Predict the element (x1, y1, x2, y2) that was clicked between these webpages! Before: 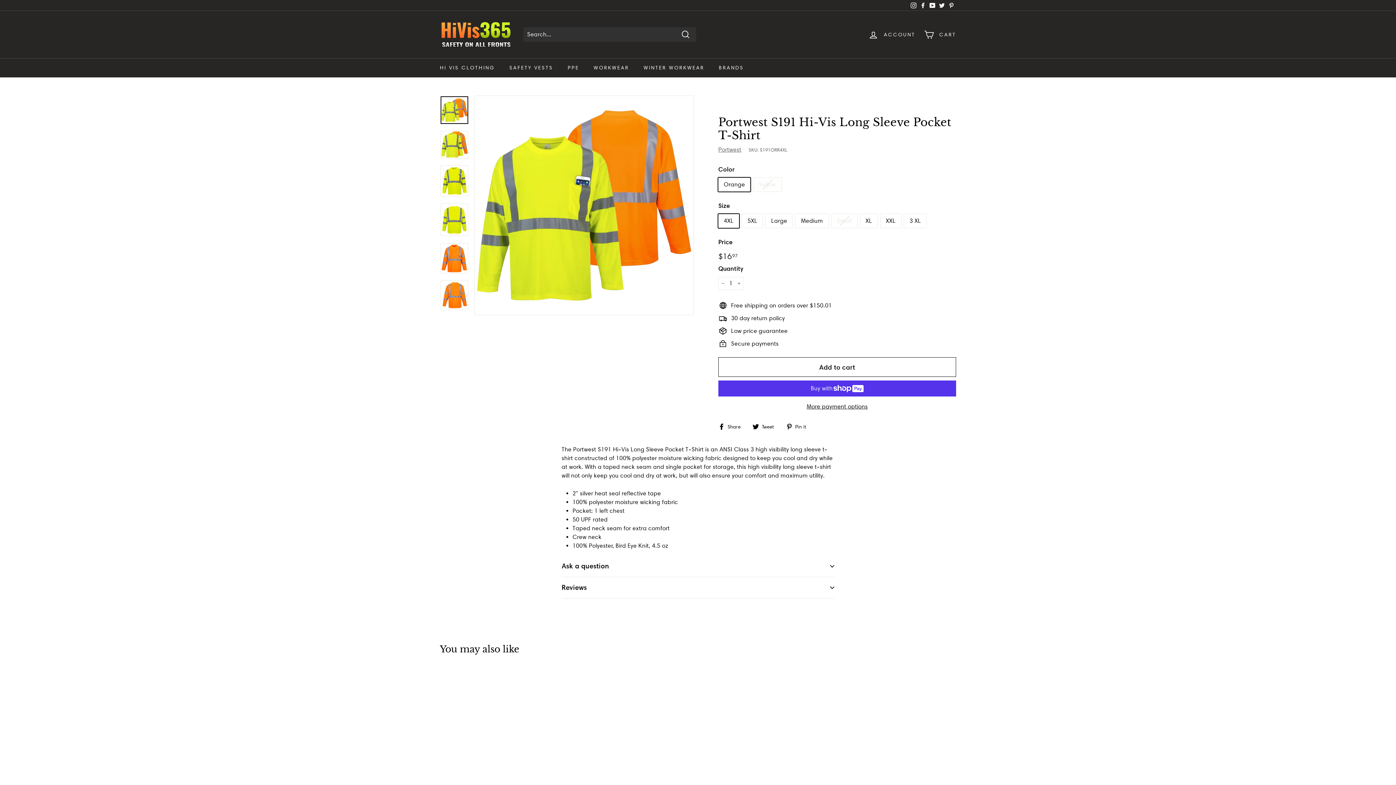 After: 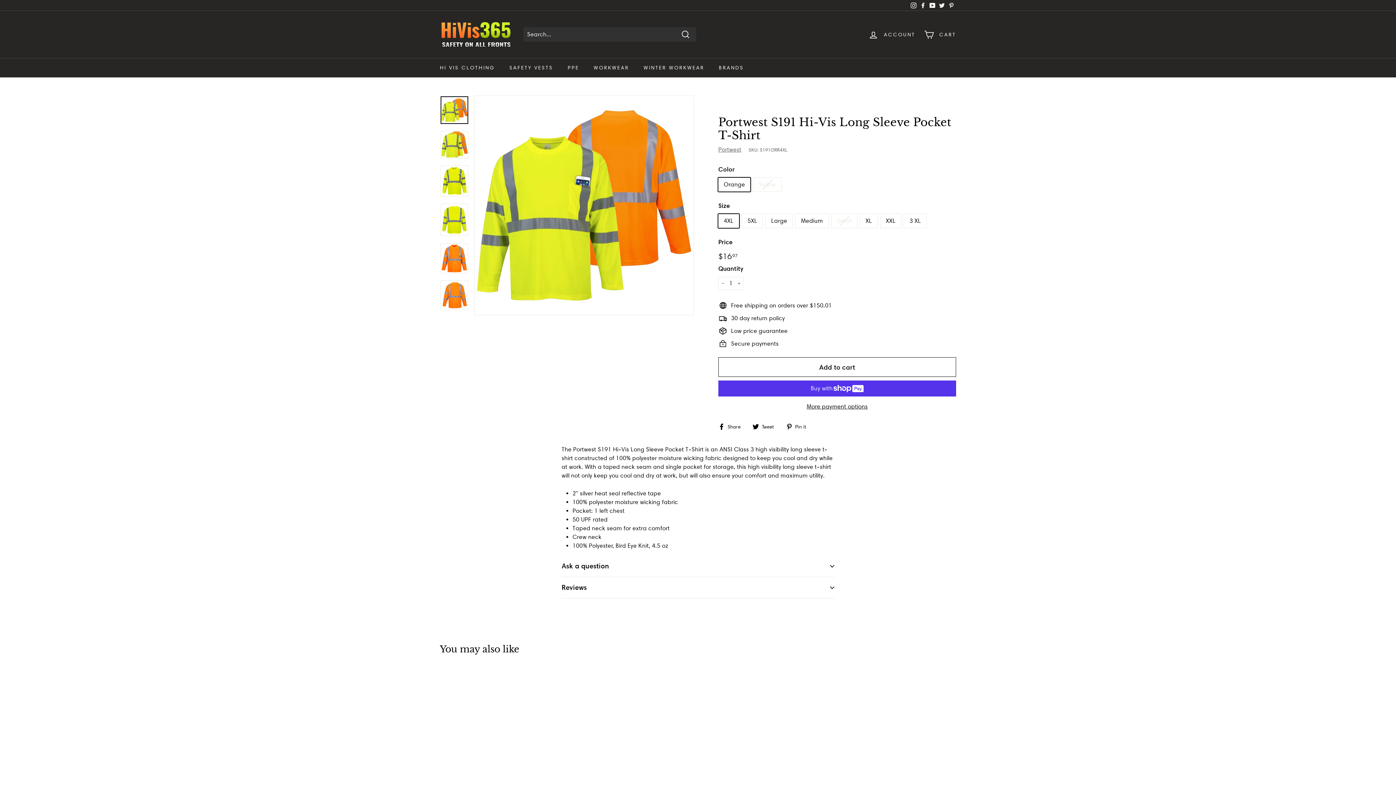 Action: label:  Share
Share on Facebook bbox: (718, 422, 746, 430)